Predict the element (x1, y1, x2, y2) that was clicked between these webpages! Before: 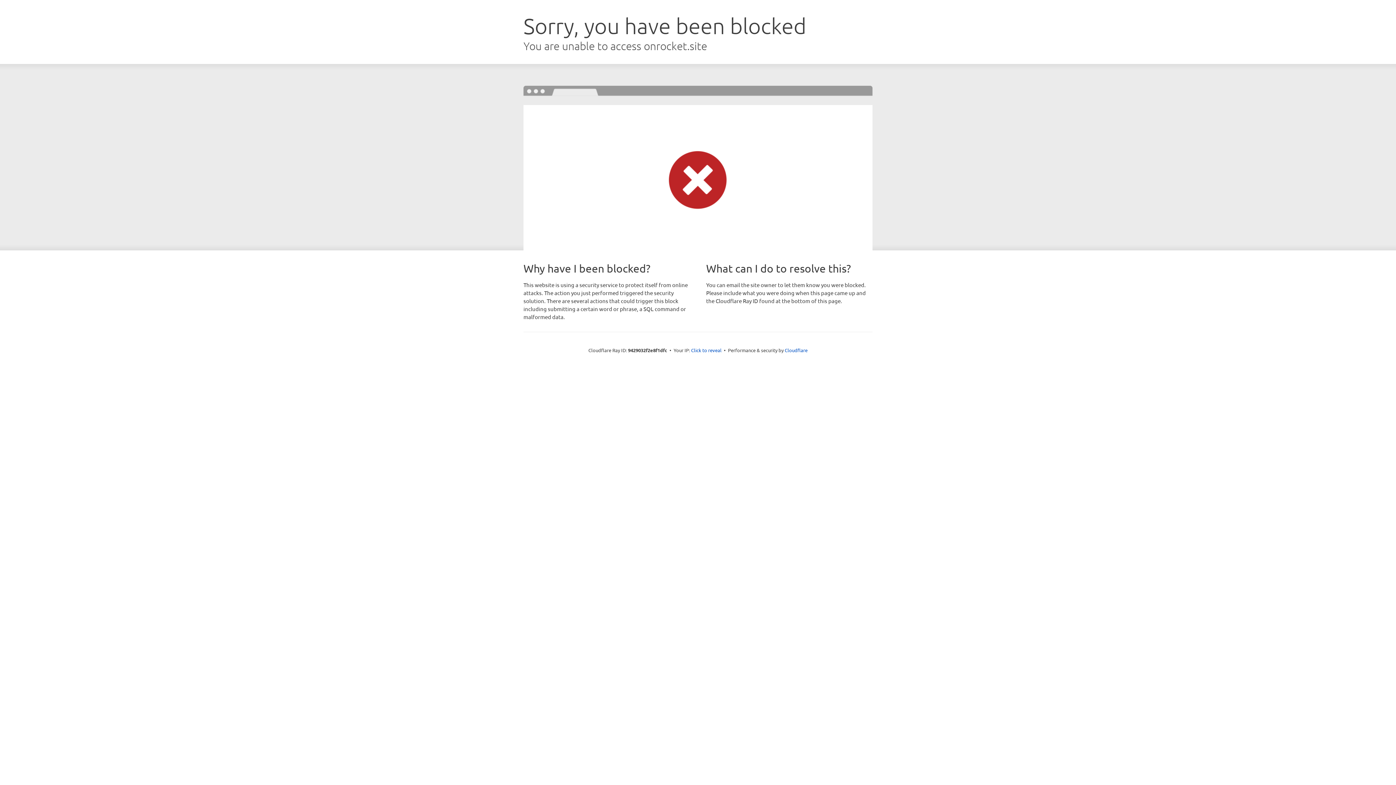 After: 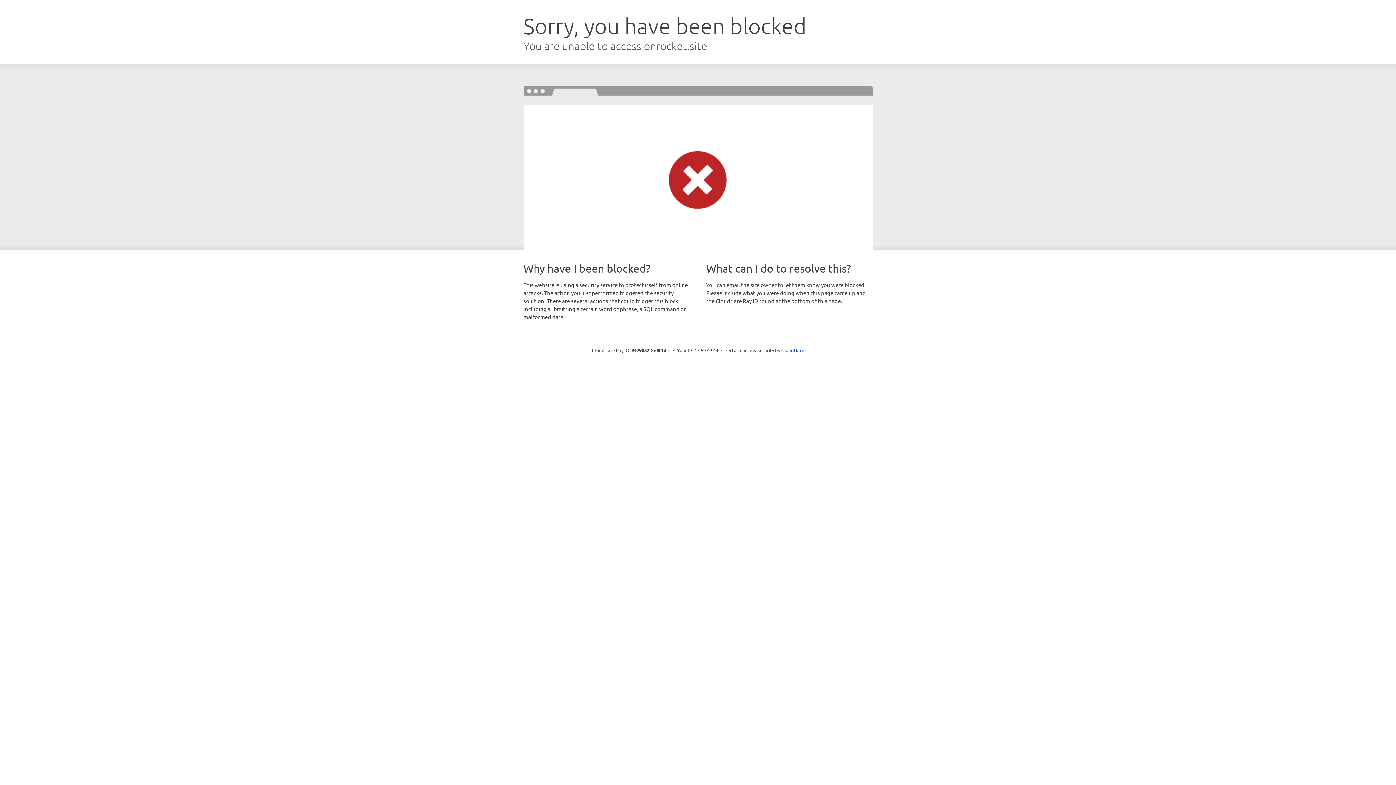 Action: label: Click to reveal bbox: (691, 346, 721, 353)